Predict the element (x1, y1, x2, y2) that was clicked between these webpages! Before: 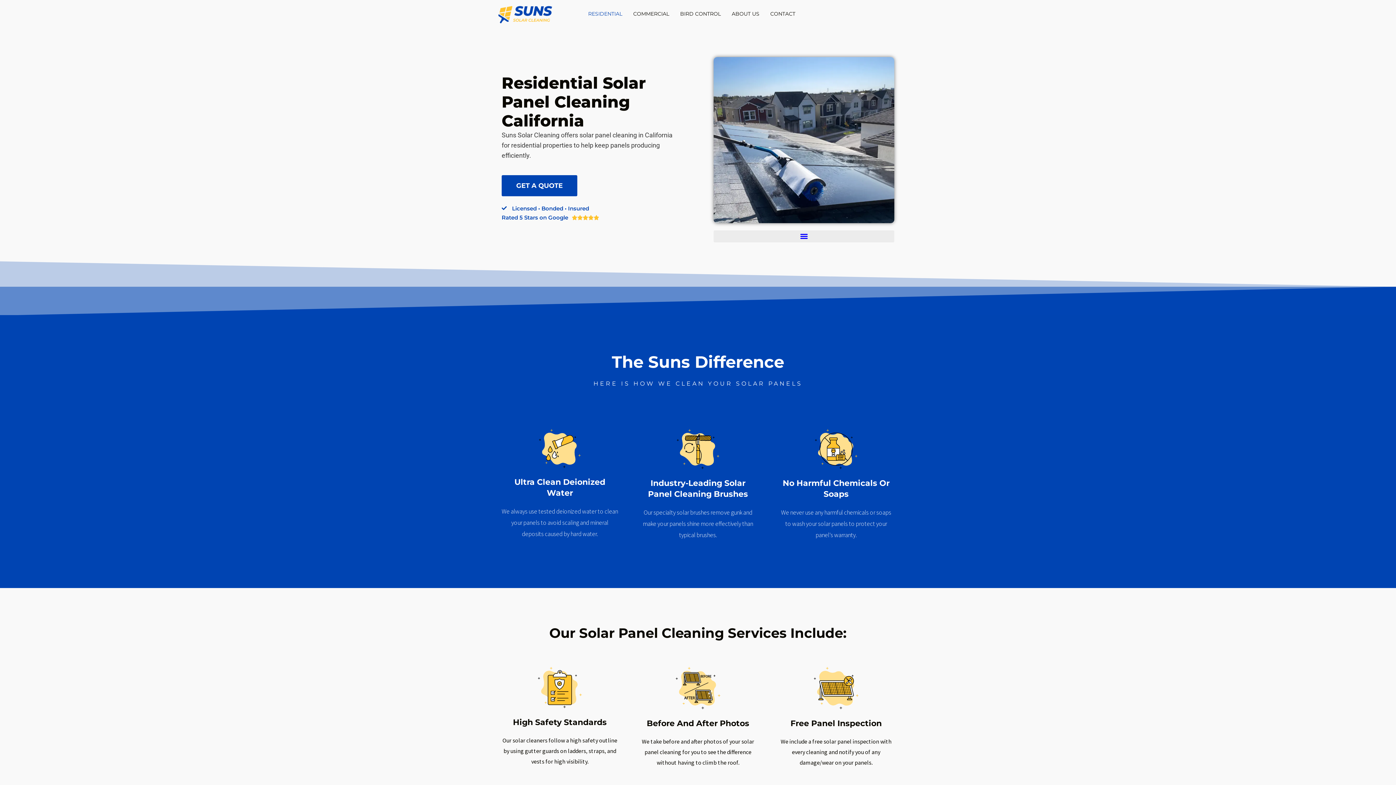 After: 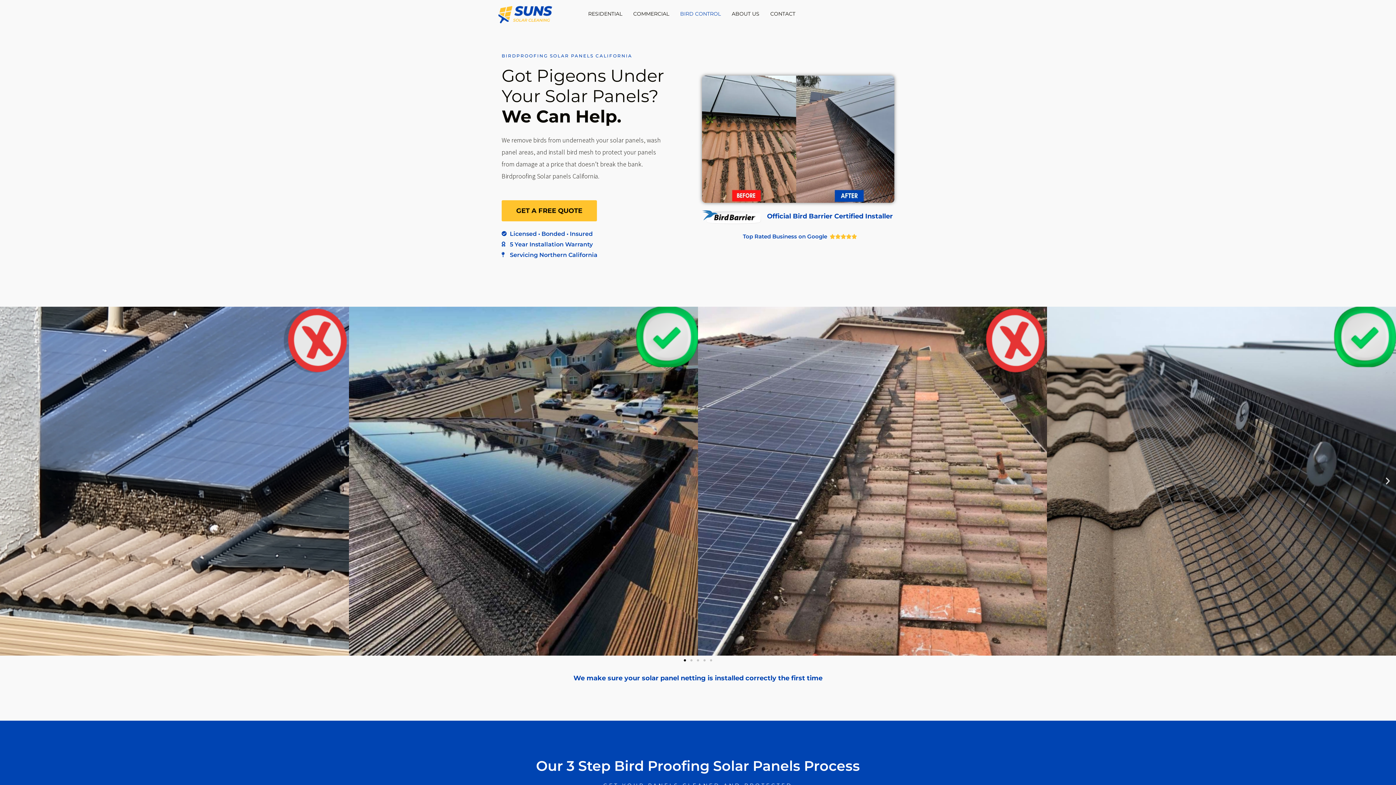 Action: bbox: (674, 7, 726, 20) label: BIRD CONTROL